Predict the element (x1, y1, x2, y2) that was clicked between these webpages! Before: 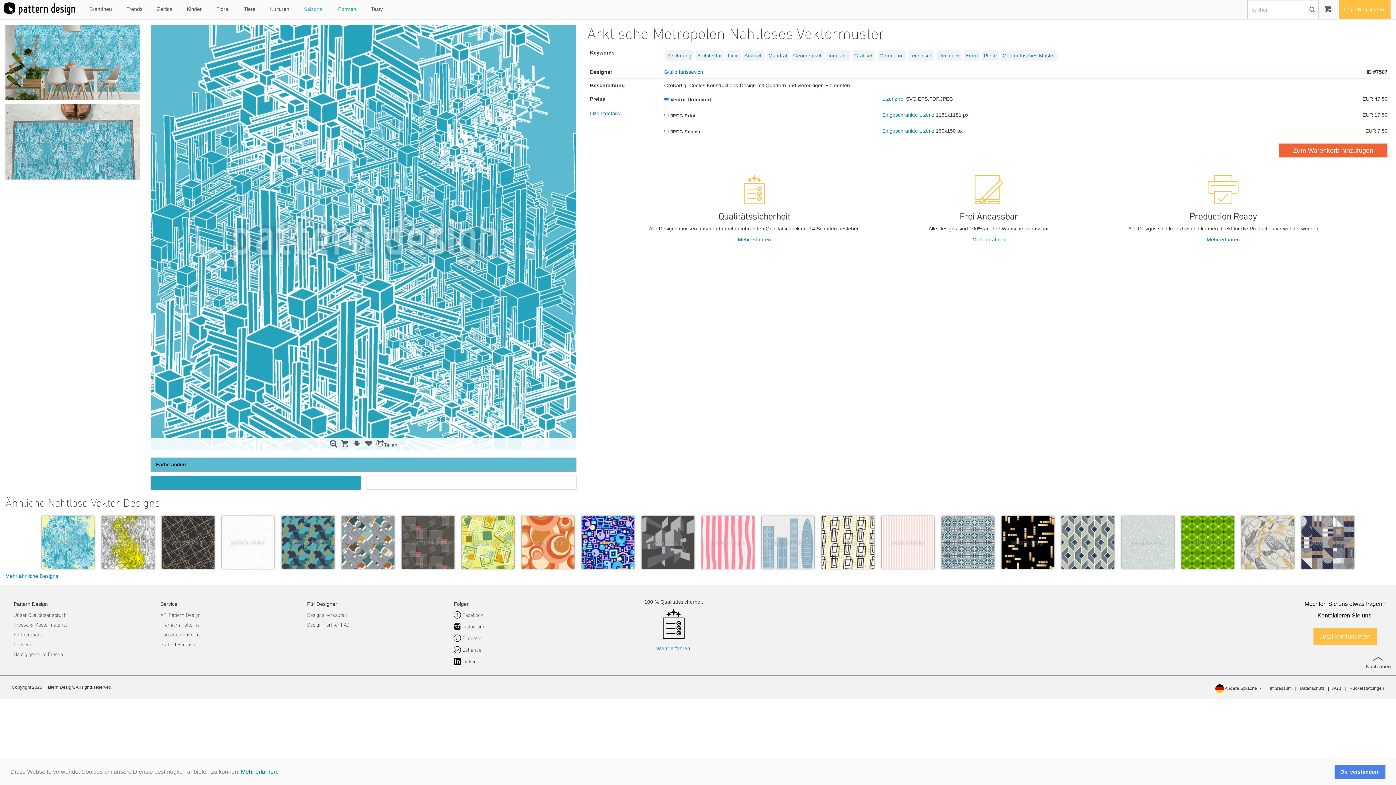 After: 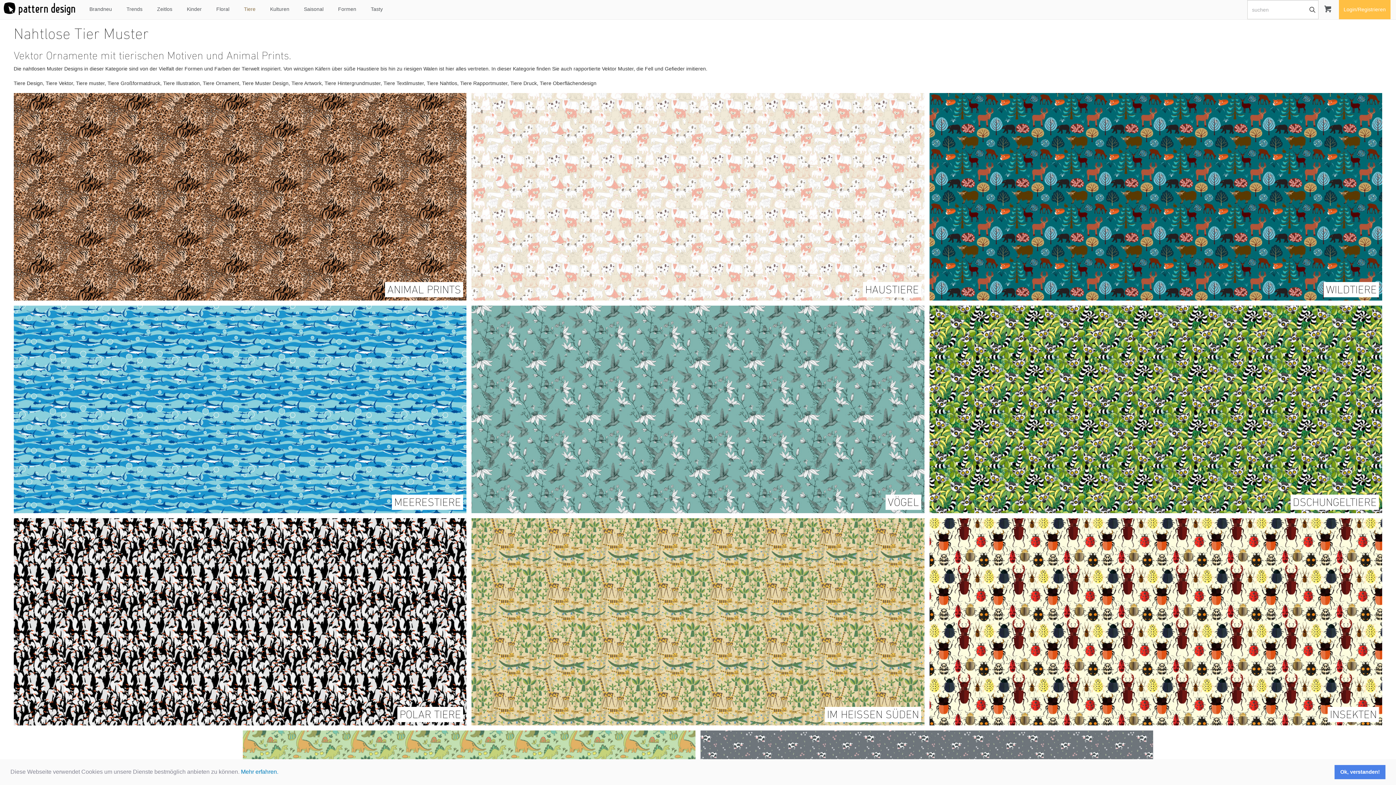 Action: bbox: (236, 0, 262, 18) label: Tiere